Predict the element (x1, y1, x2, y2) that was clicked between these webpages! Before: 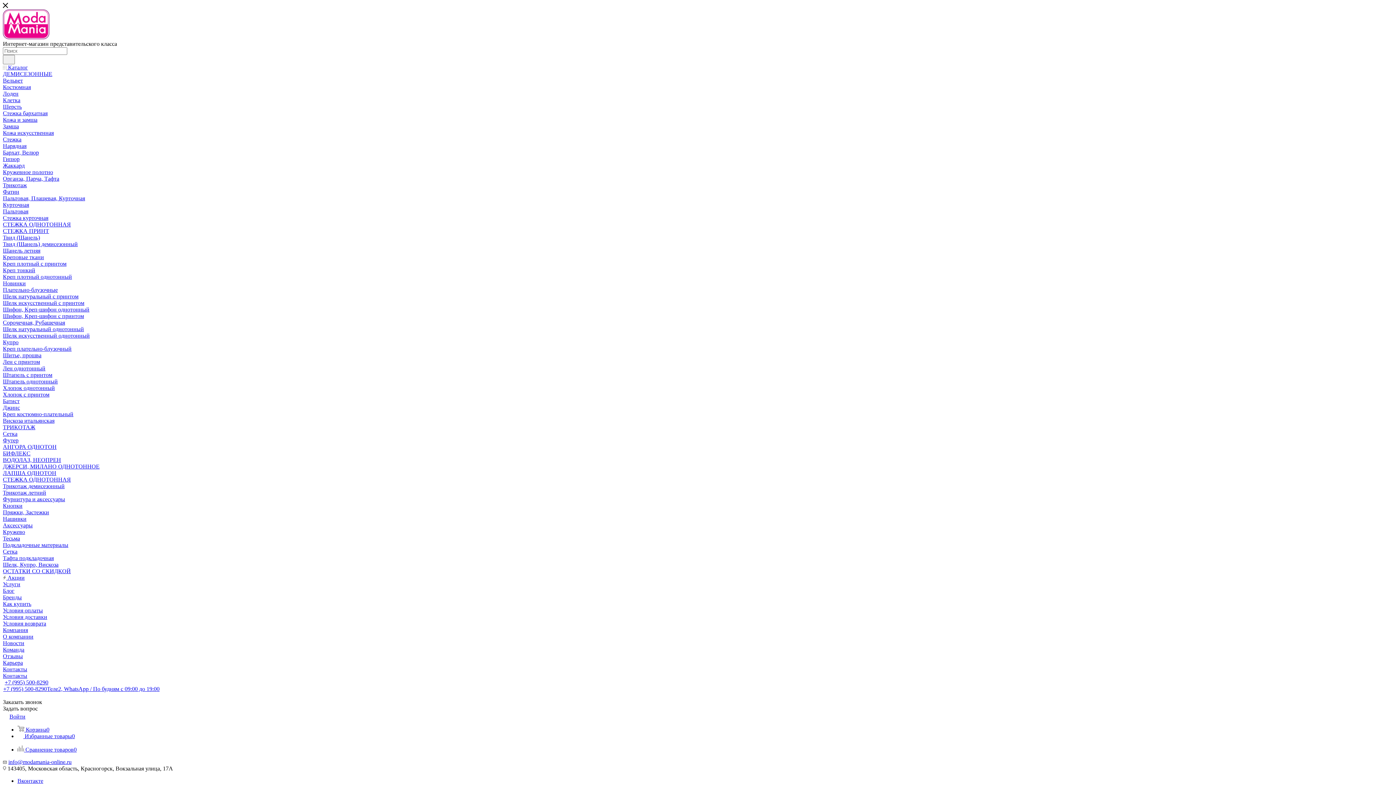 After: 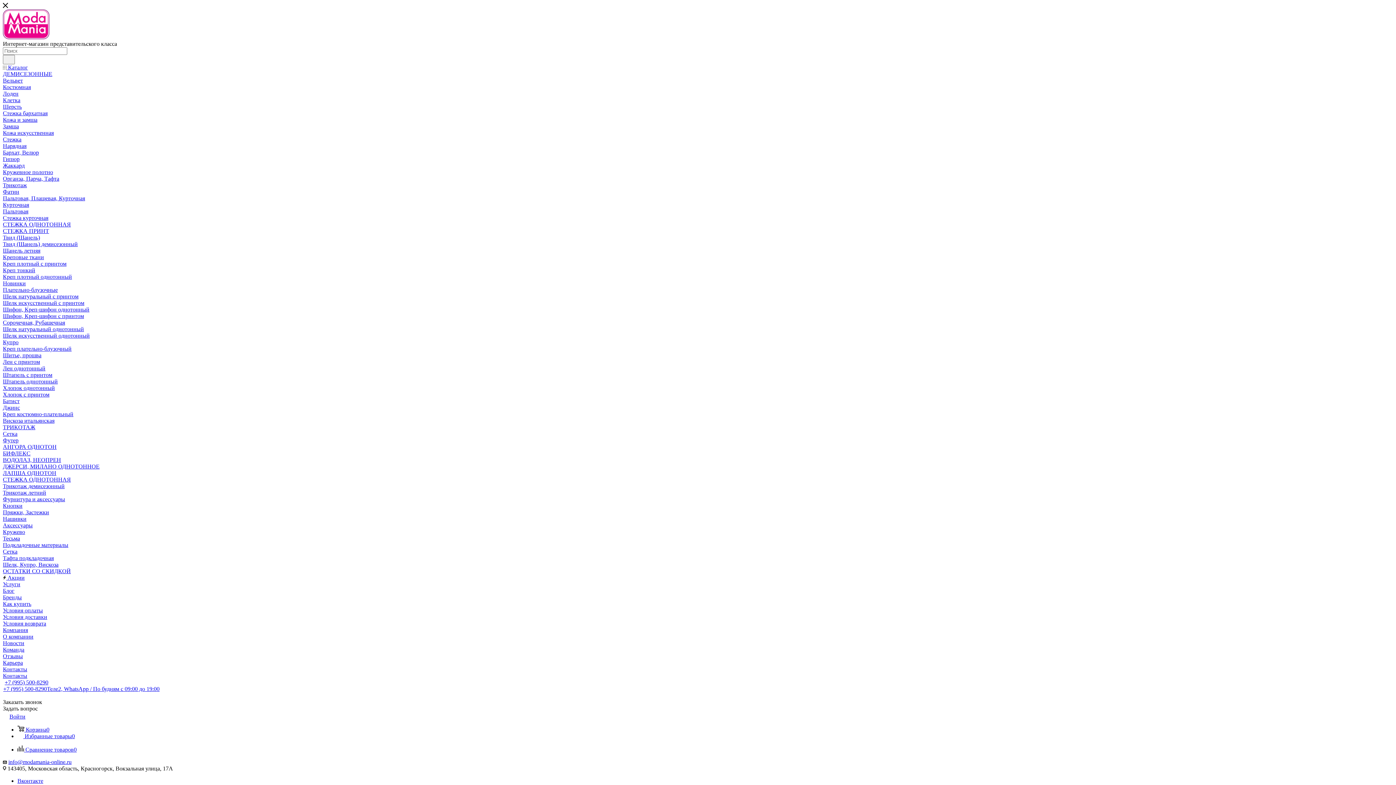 Action: label: Сетка bbox: (2, 430, 17, 437)